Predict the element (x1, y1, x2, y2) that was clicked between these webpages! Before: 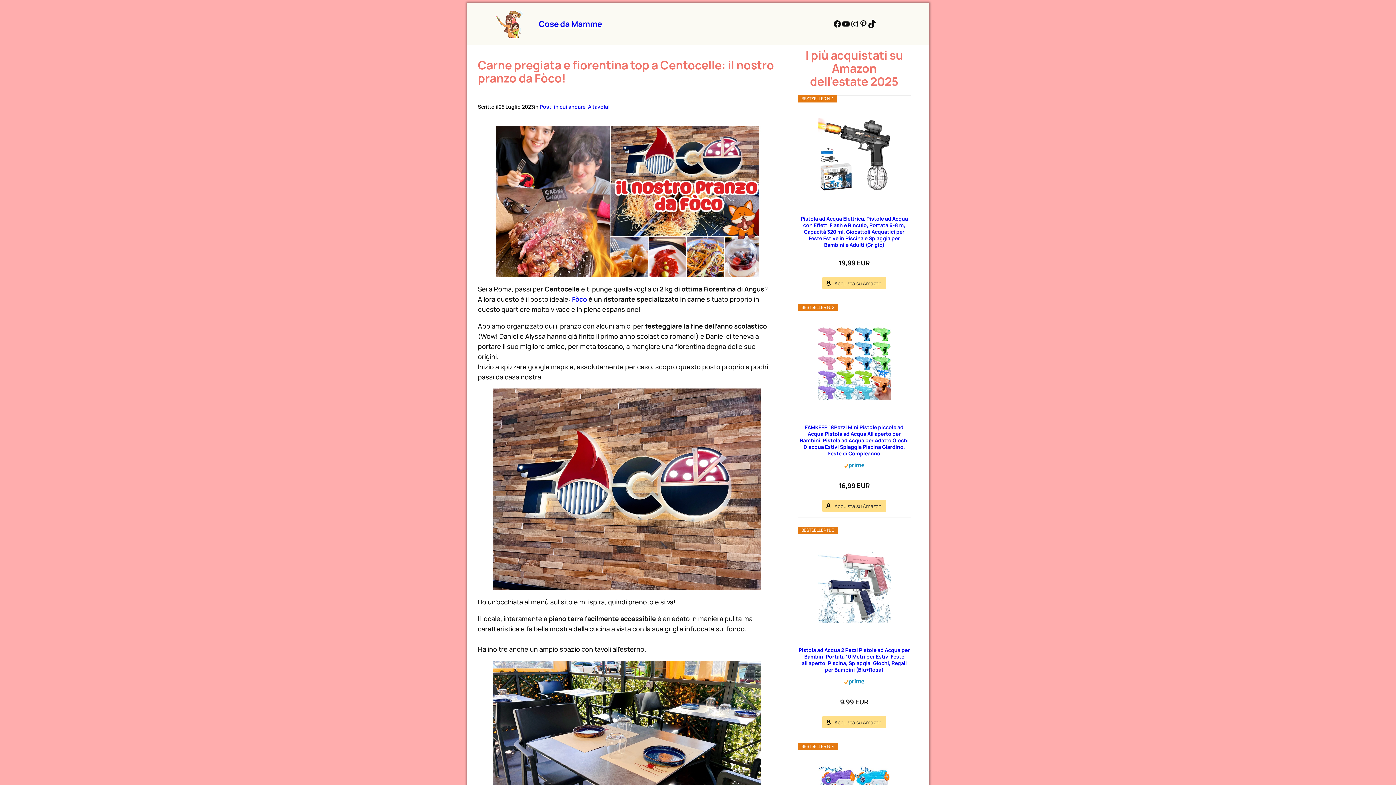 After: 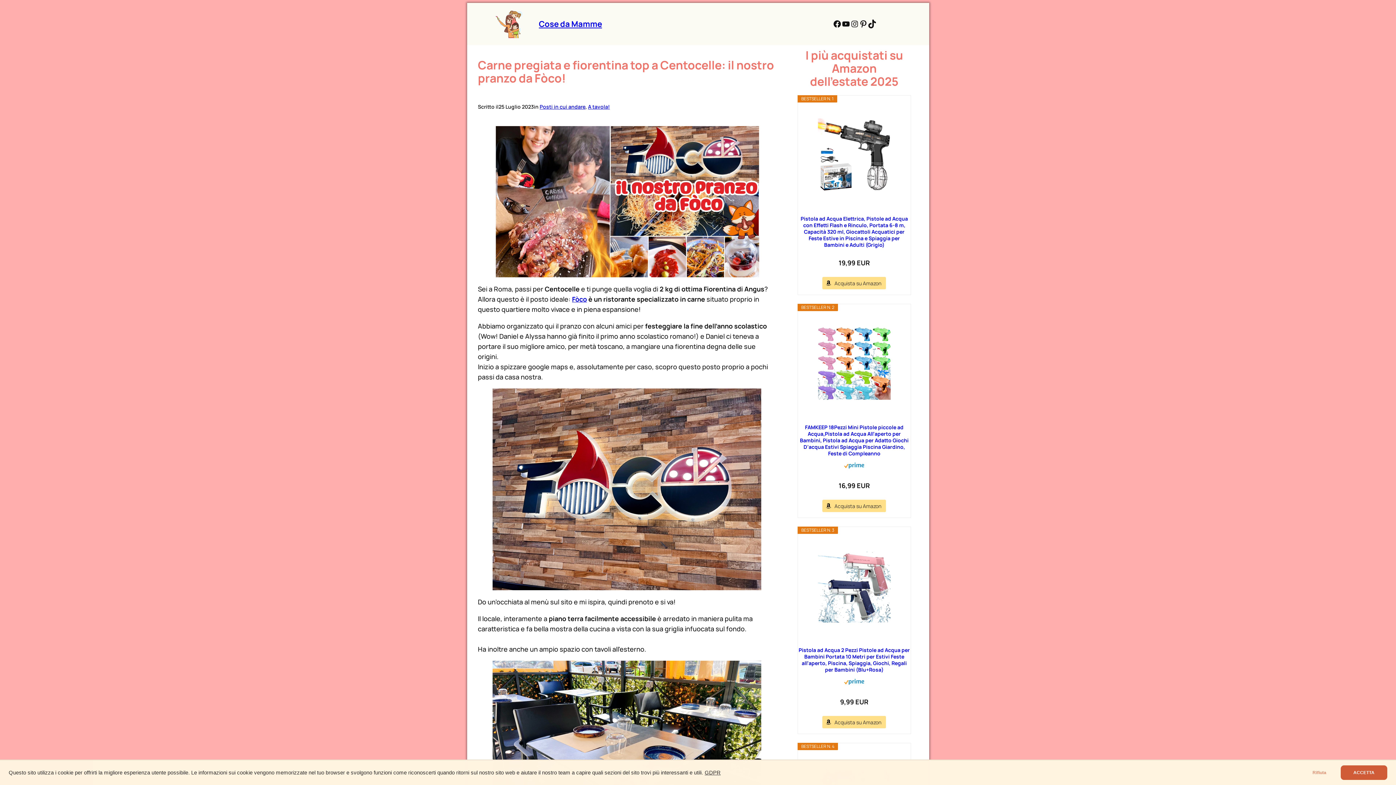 Action: bbox: (798, 318, 910, 408) label: 


